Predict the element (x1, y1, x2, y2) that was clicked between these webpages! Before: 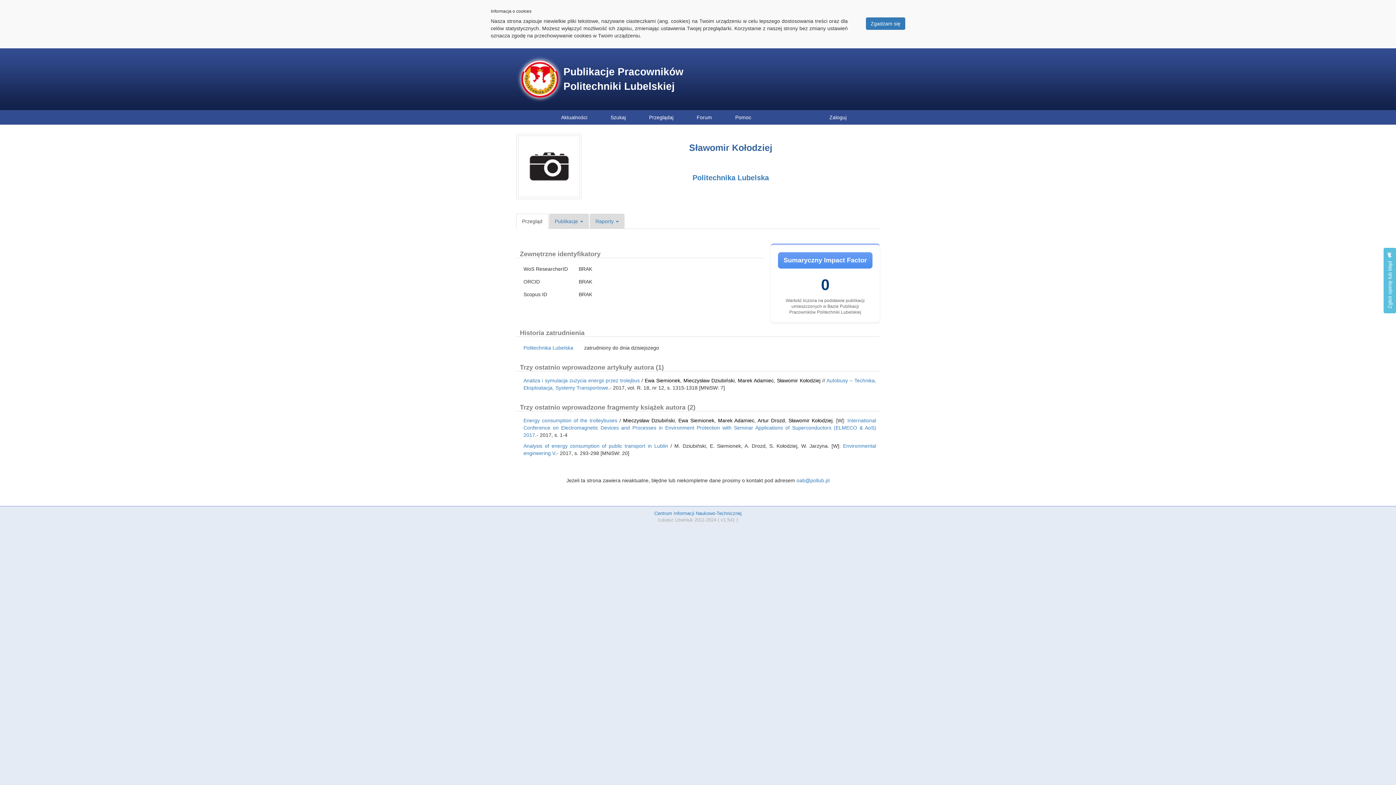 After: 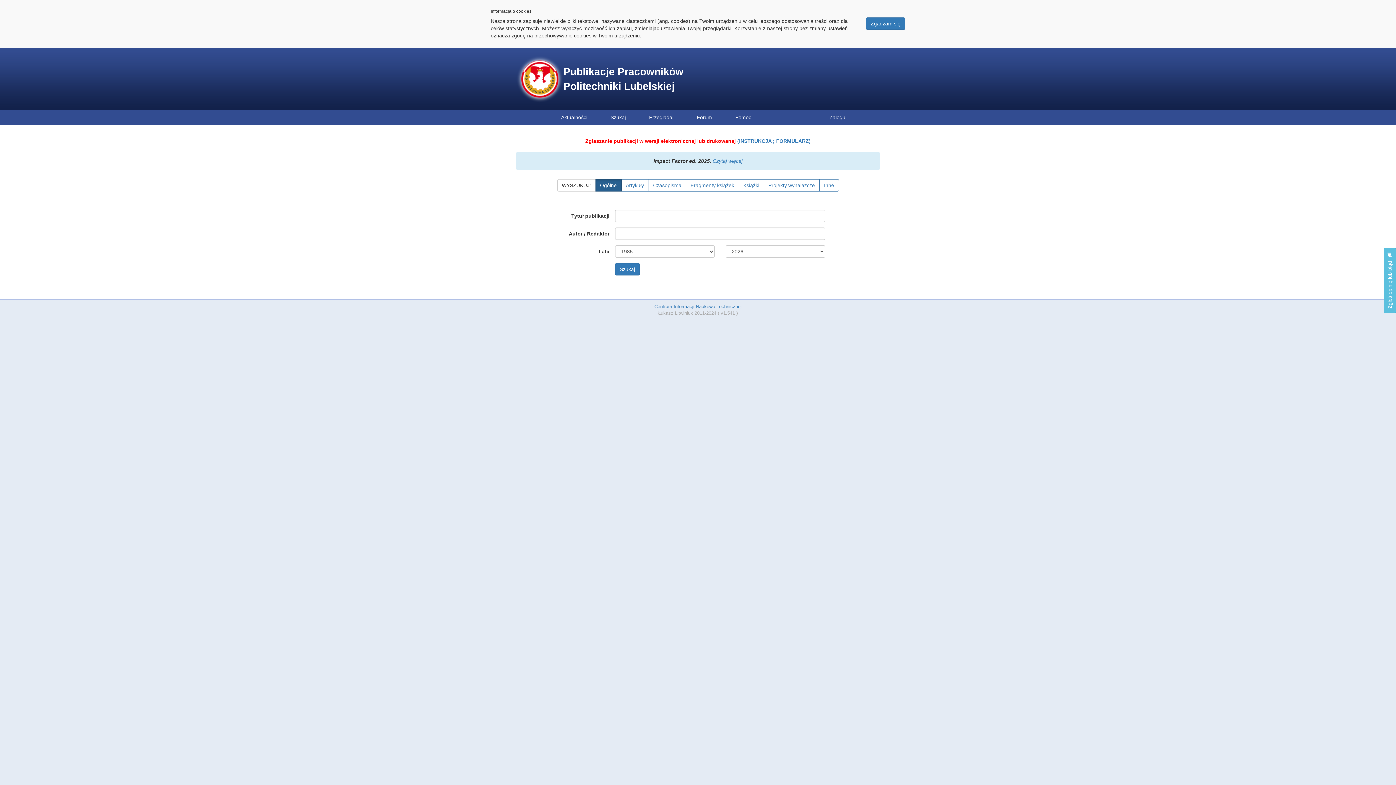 Action: bbox: (599, 110, 636, 124) label: Szukaj